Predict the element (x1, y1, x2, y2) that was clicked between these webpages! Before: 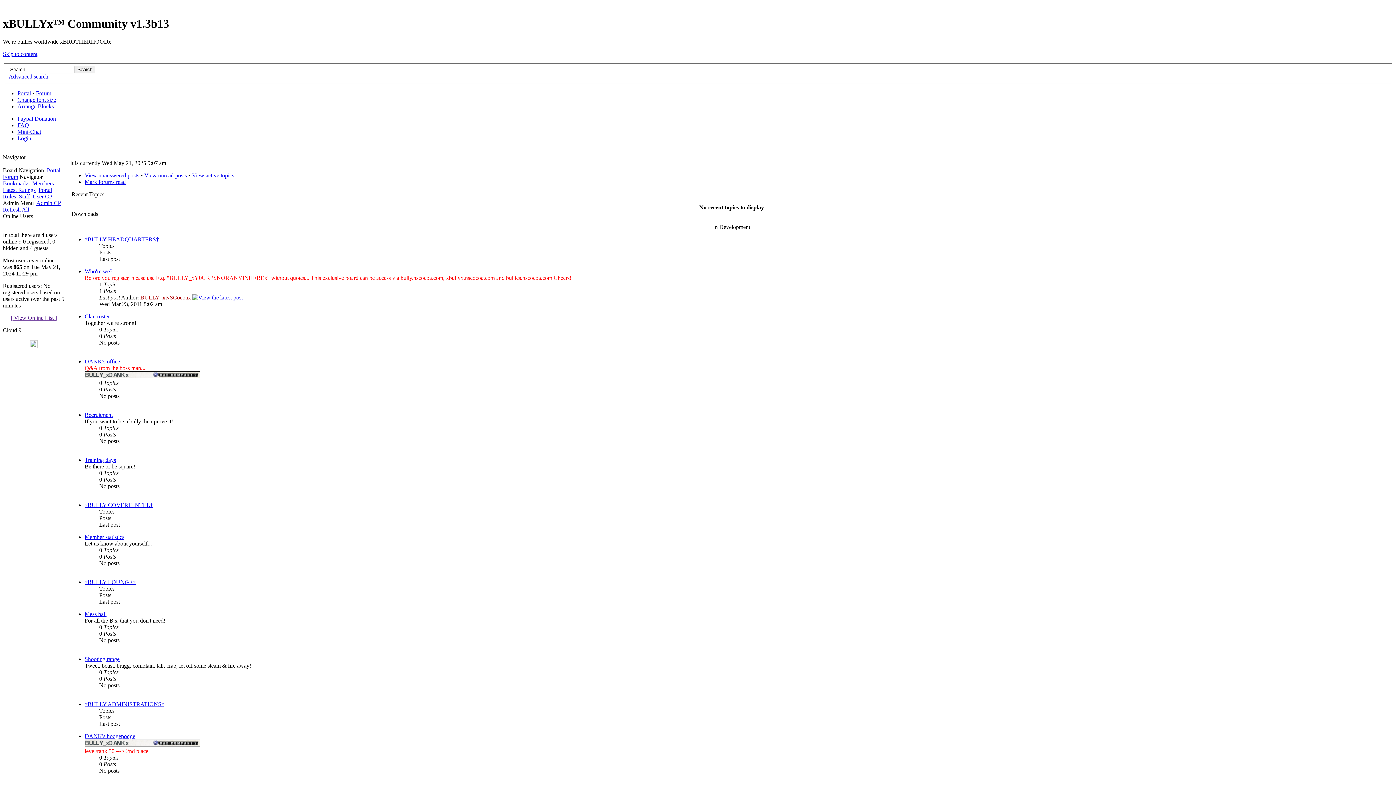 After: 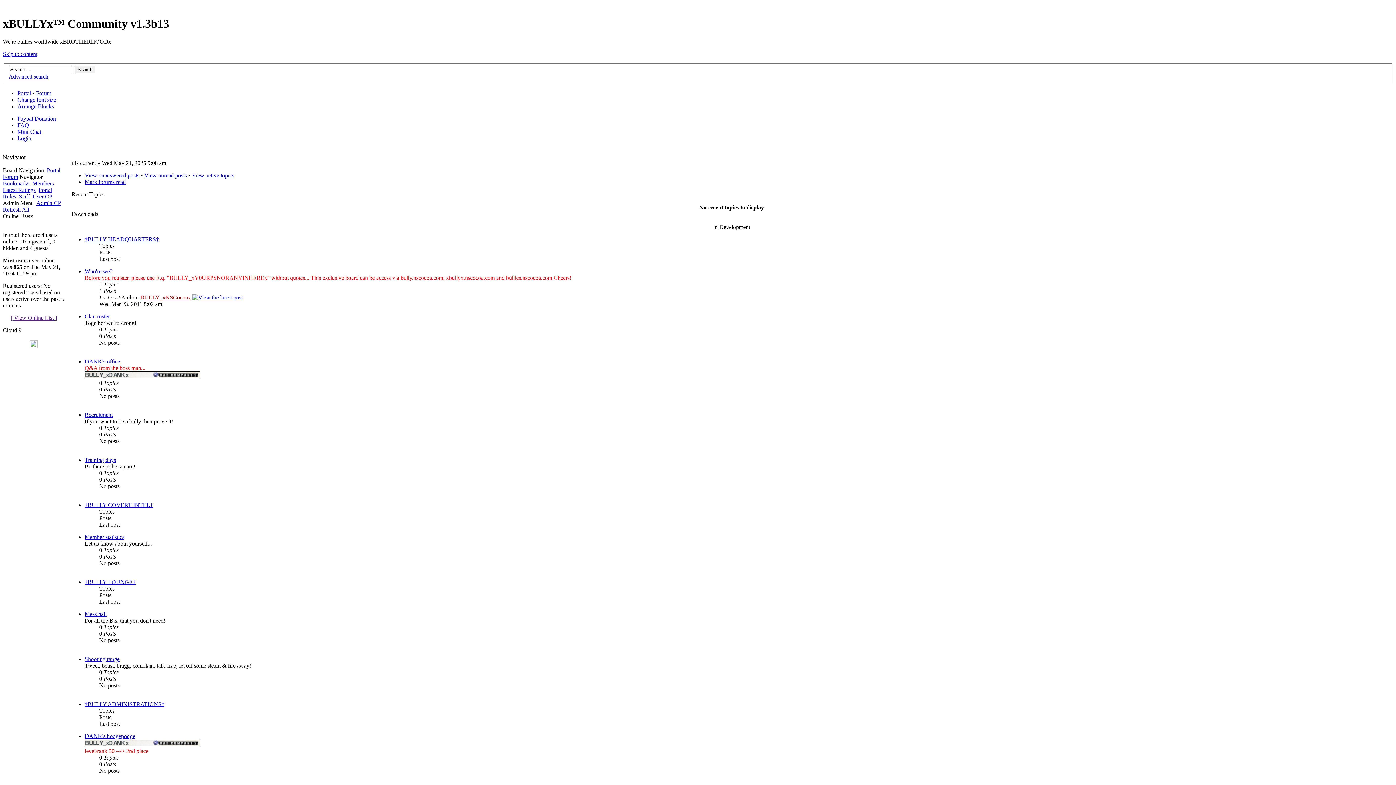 Action: label: Refresh All bbox: (2, 206, 29, 212)